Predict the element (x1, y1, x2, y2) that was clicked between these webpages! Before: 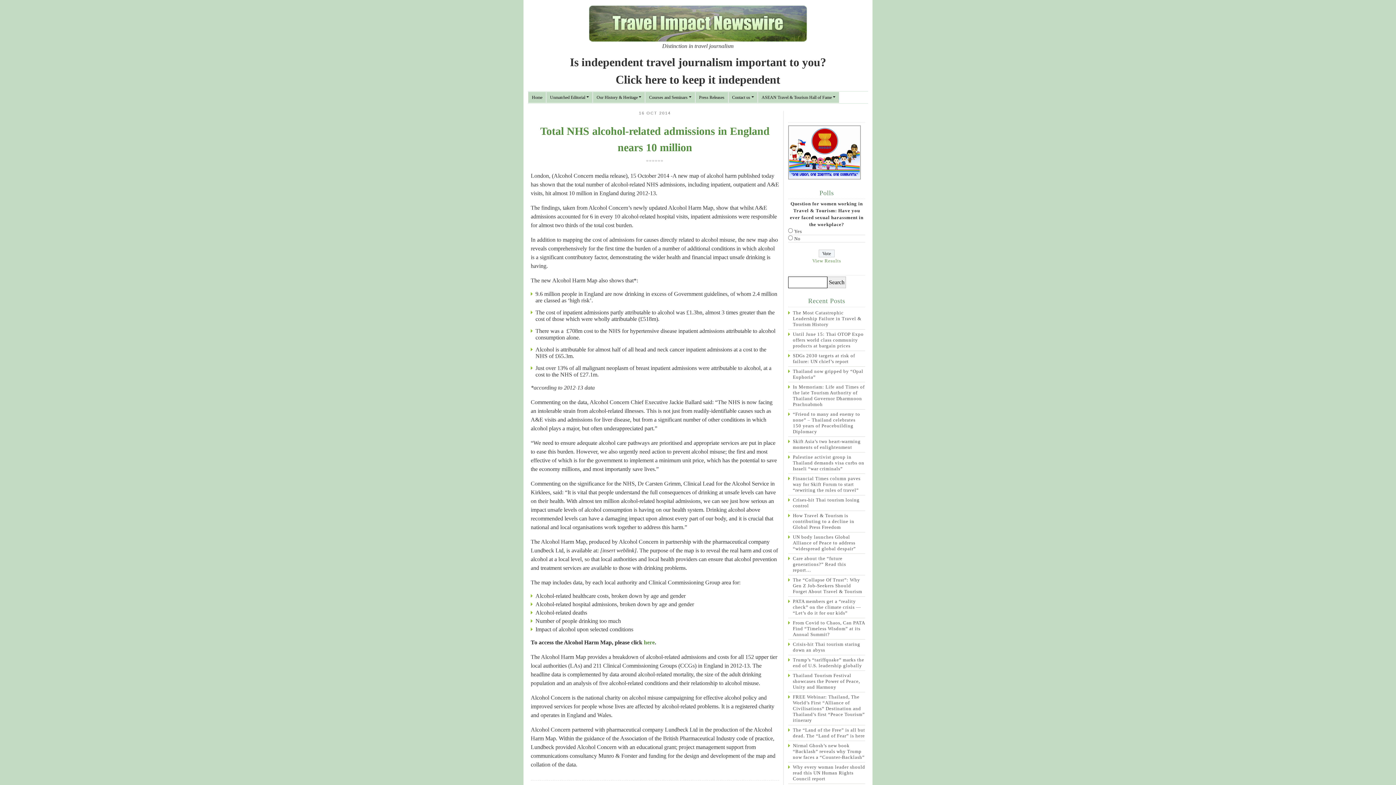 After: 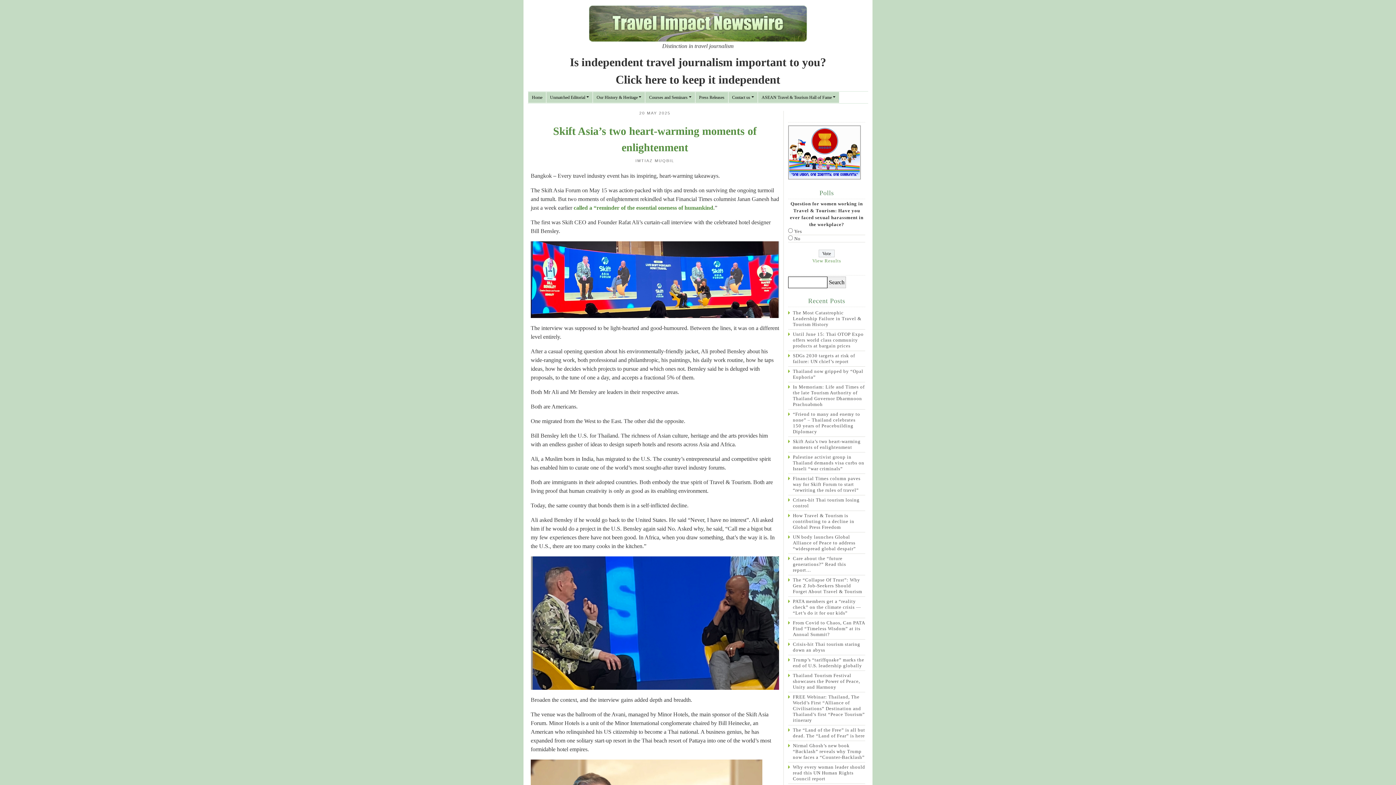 Action: label: Skift Asia’s two heart-warming moments of enlightenment bbox: (788, 437, 865, 452)